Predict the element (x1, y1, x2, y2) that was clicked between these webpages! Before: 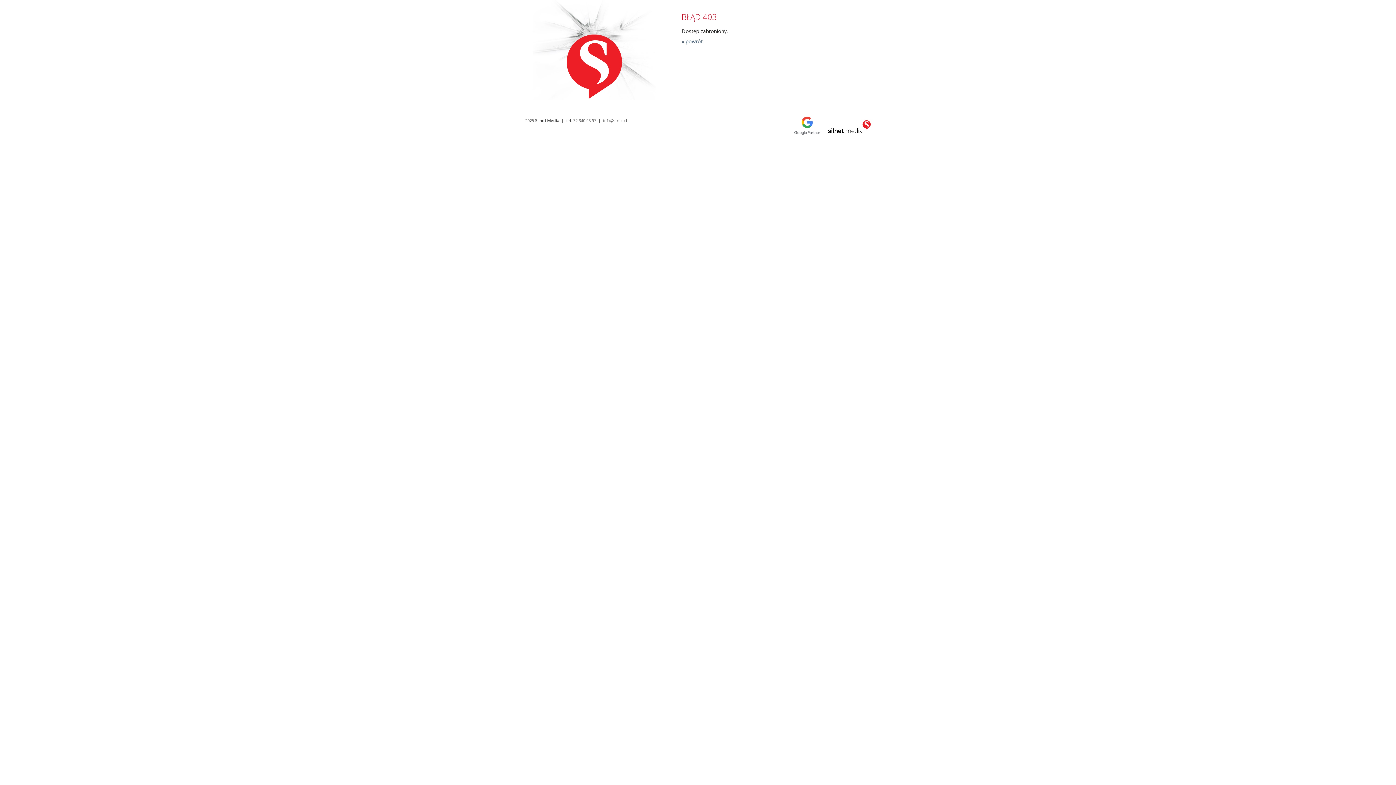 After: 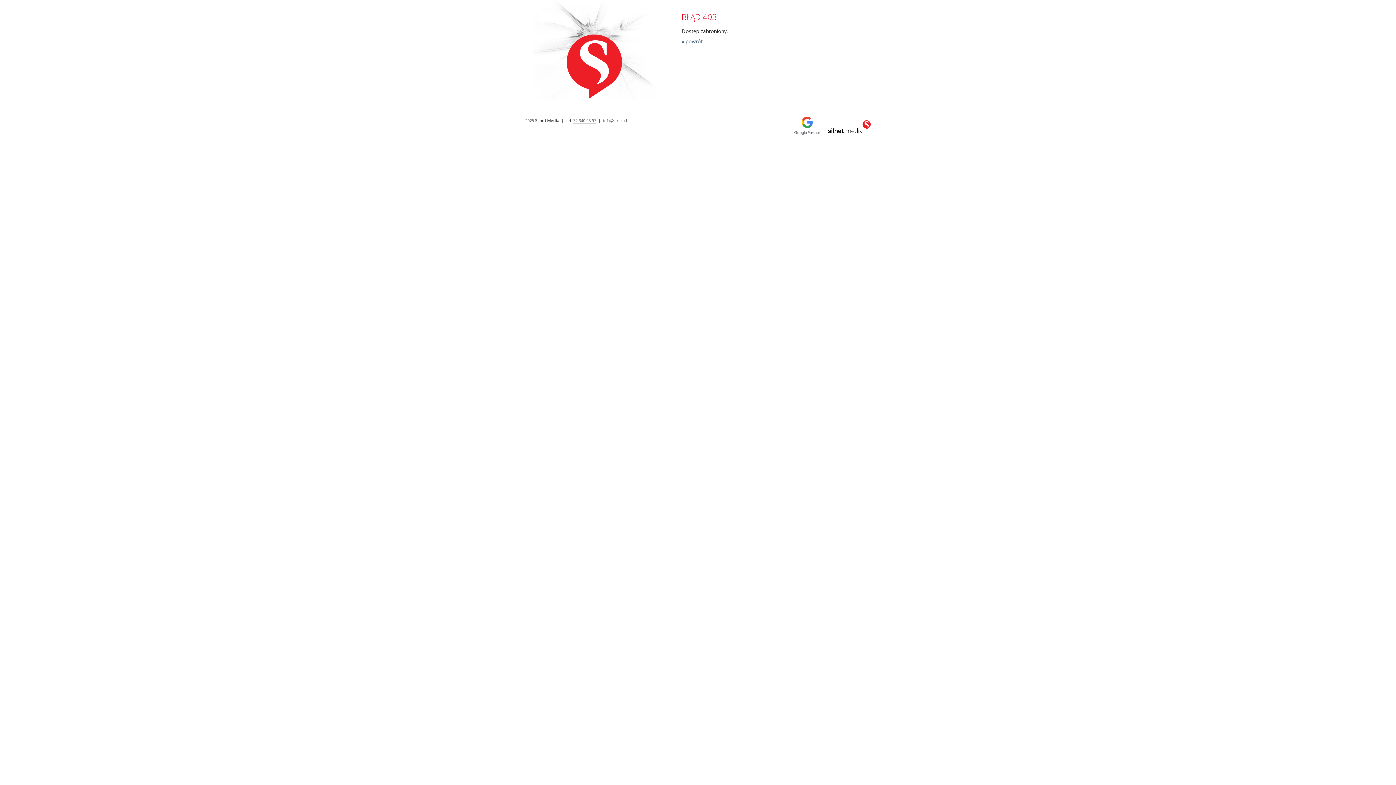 Action: bbox: (573, 117, 596, 123) label: 32 340 03 97